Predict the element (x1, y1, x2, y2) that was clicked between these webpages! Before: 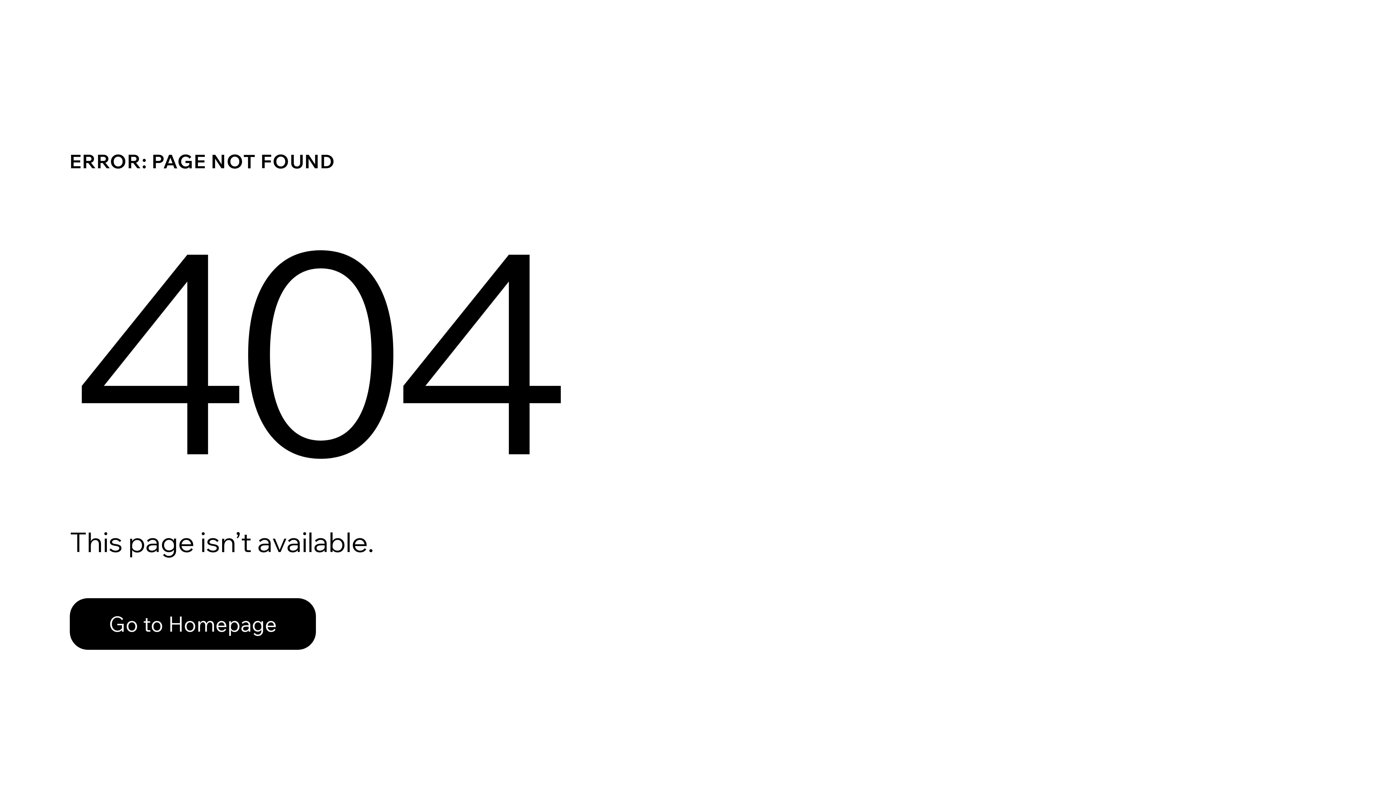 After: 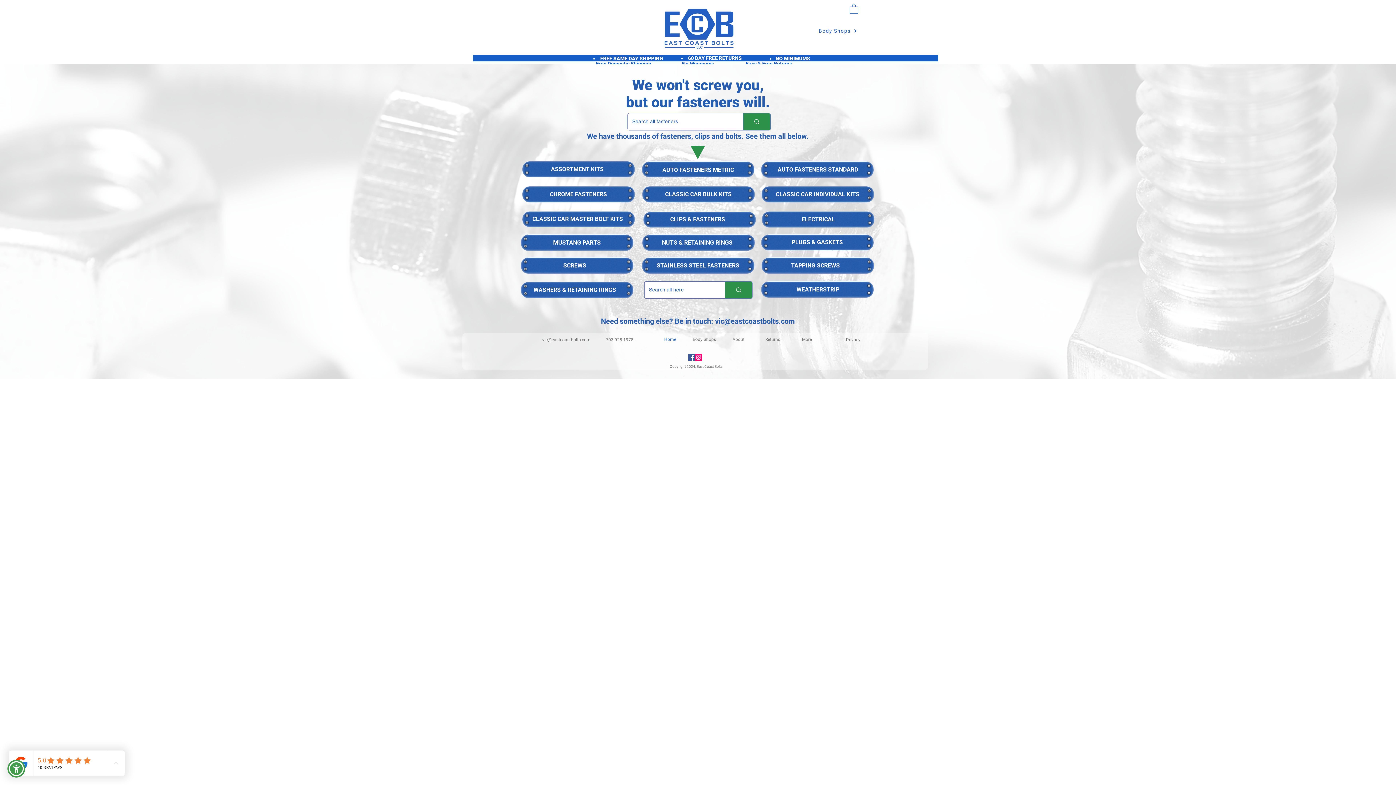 Action: bbox: (69, 598, 316, 650) label: Go to Homepage